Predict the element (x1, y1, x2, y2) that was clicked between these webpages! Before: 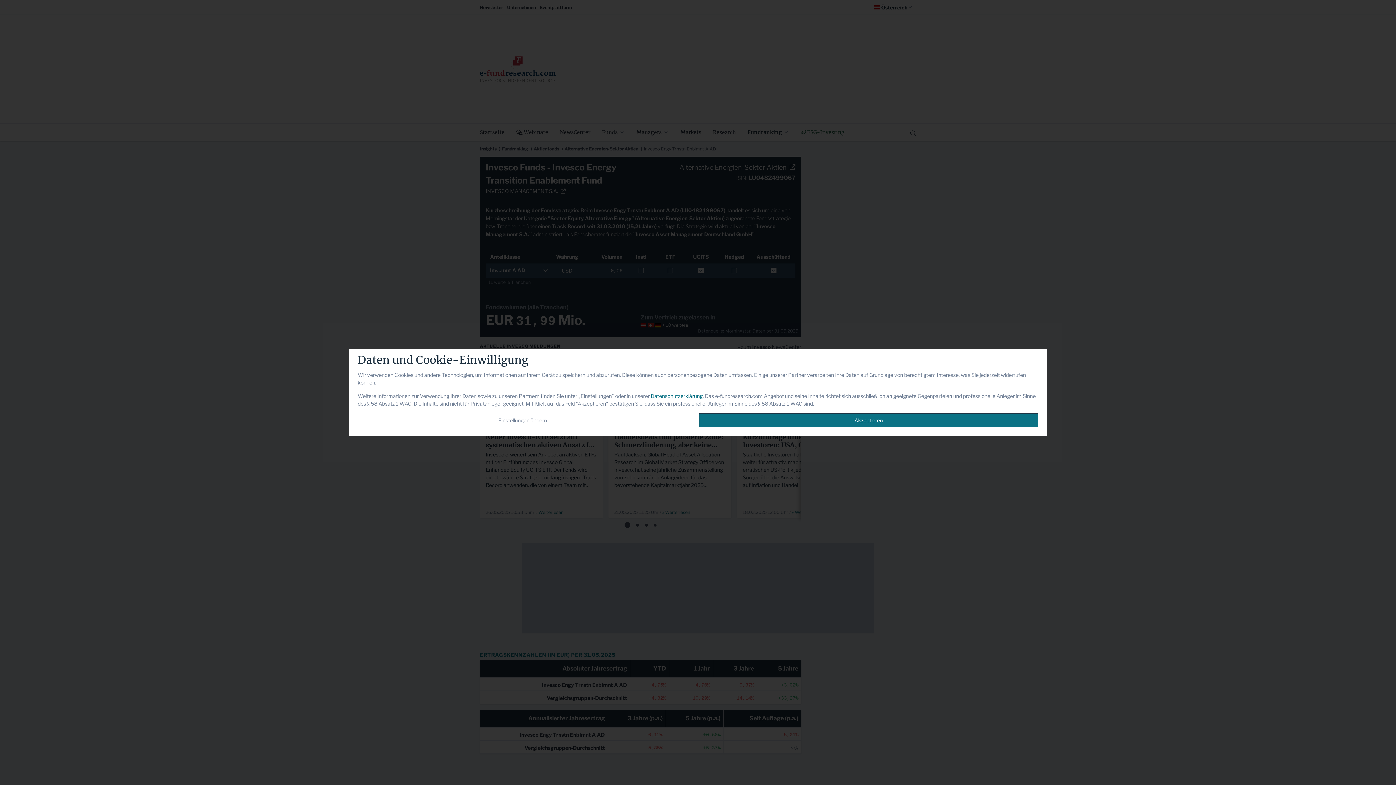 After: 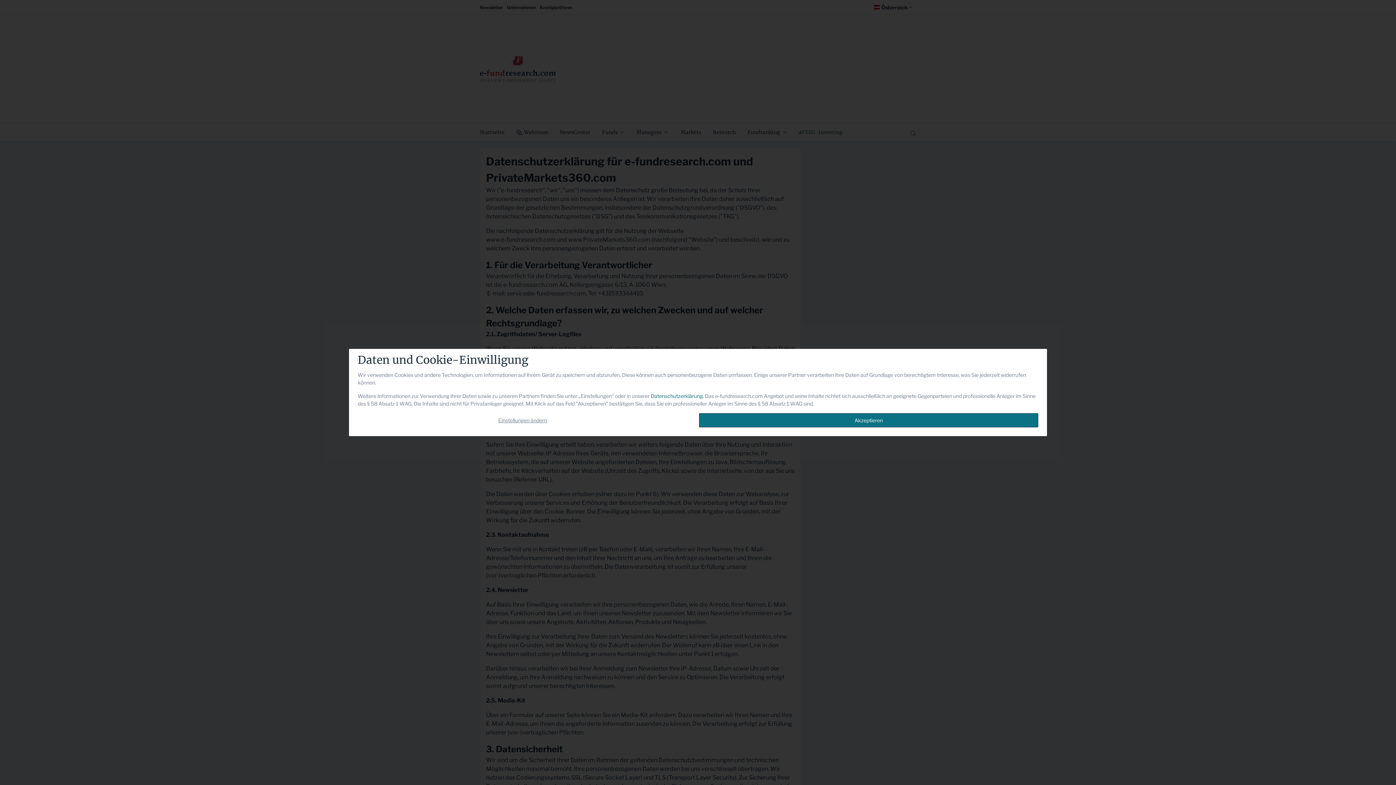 Action: label: Datenschutzerklärung bbox: (650, 393, 702, 399)